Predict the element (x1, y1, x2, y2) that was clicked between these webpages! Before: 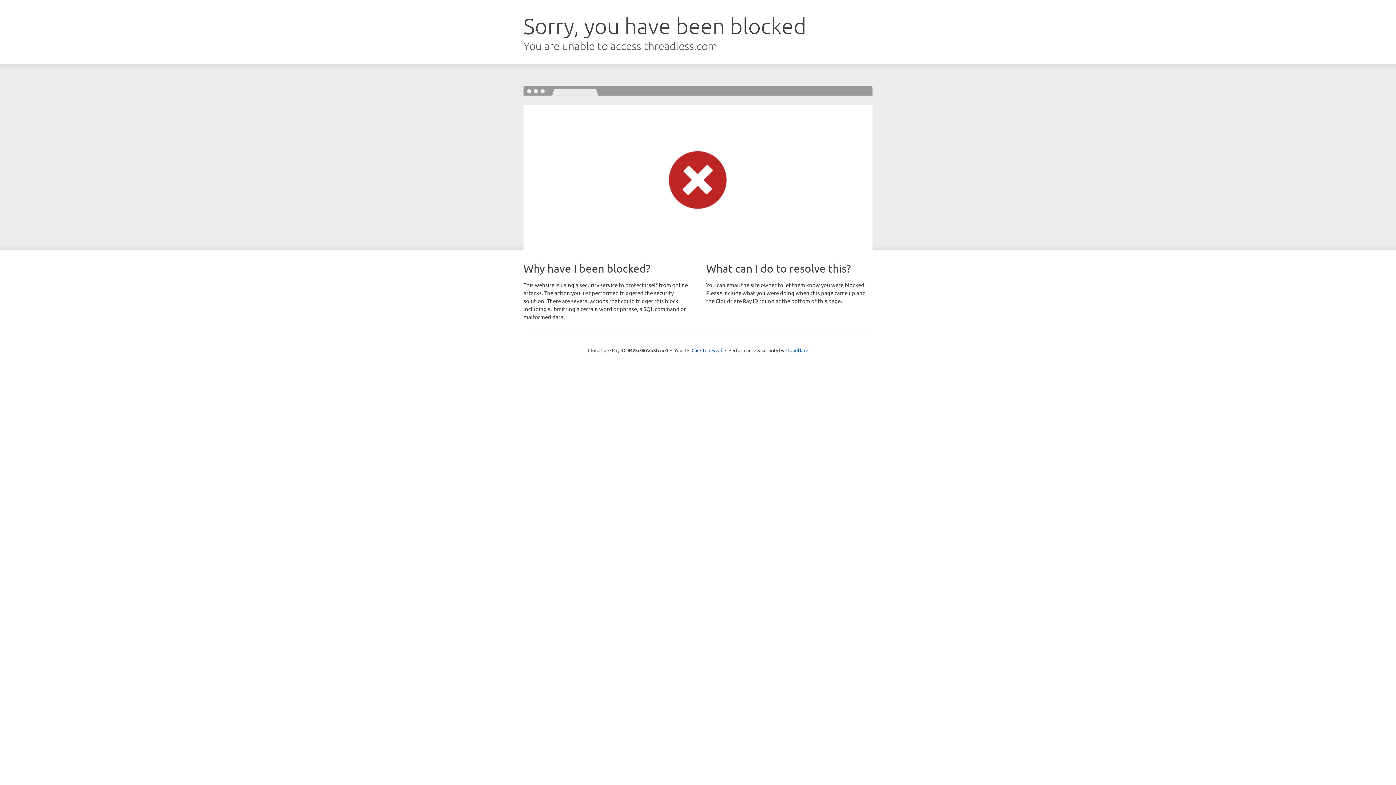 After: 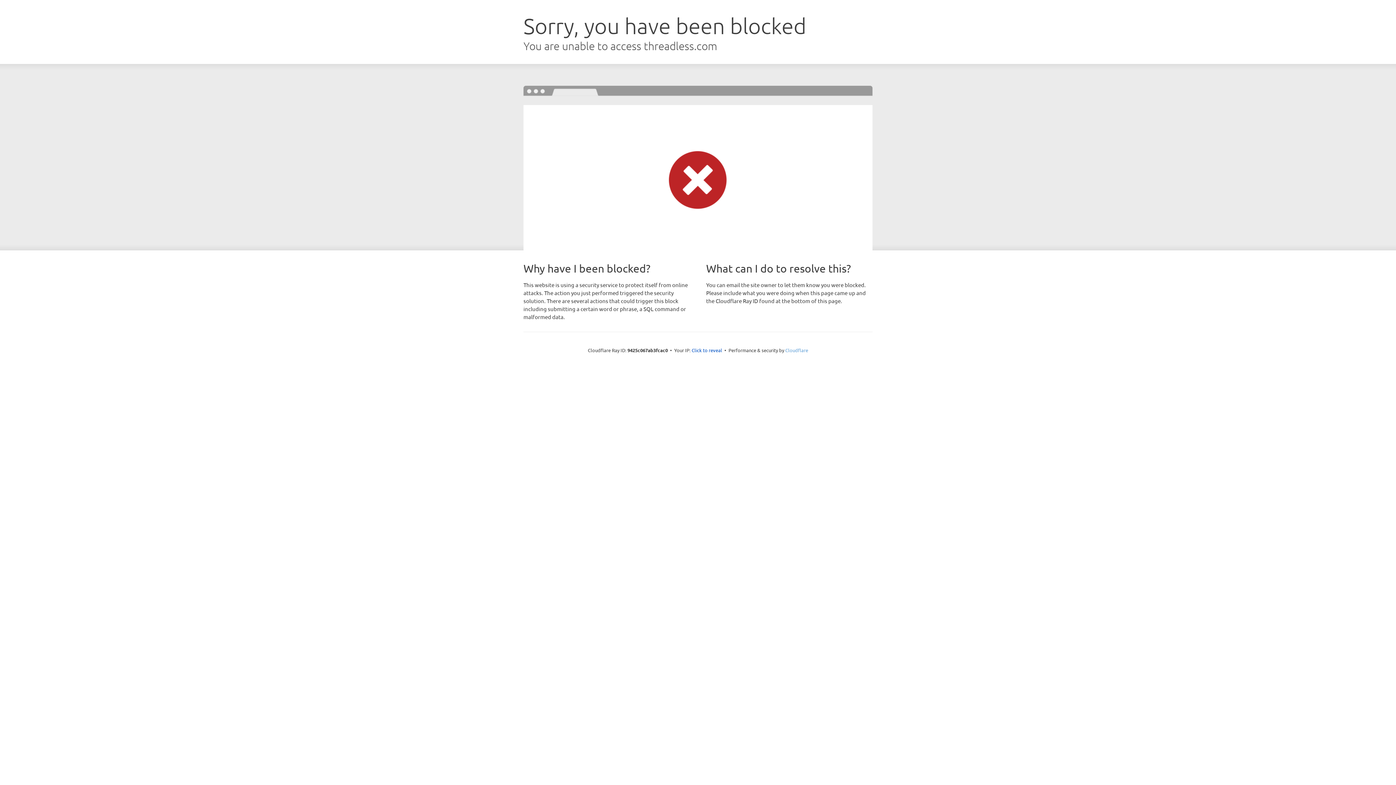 Action: bbox: (785, 347, 808, 353) label: Cloudflare